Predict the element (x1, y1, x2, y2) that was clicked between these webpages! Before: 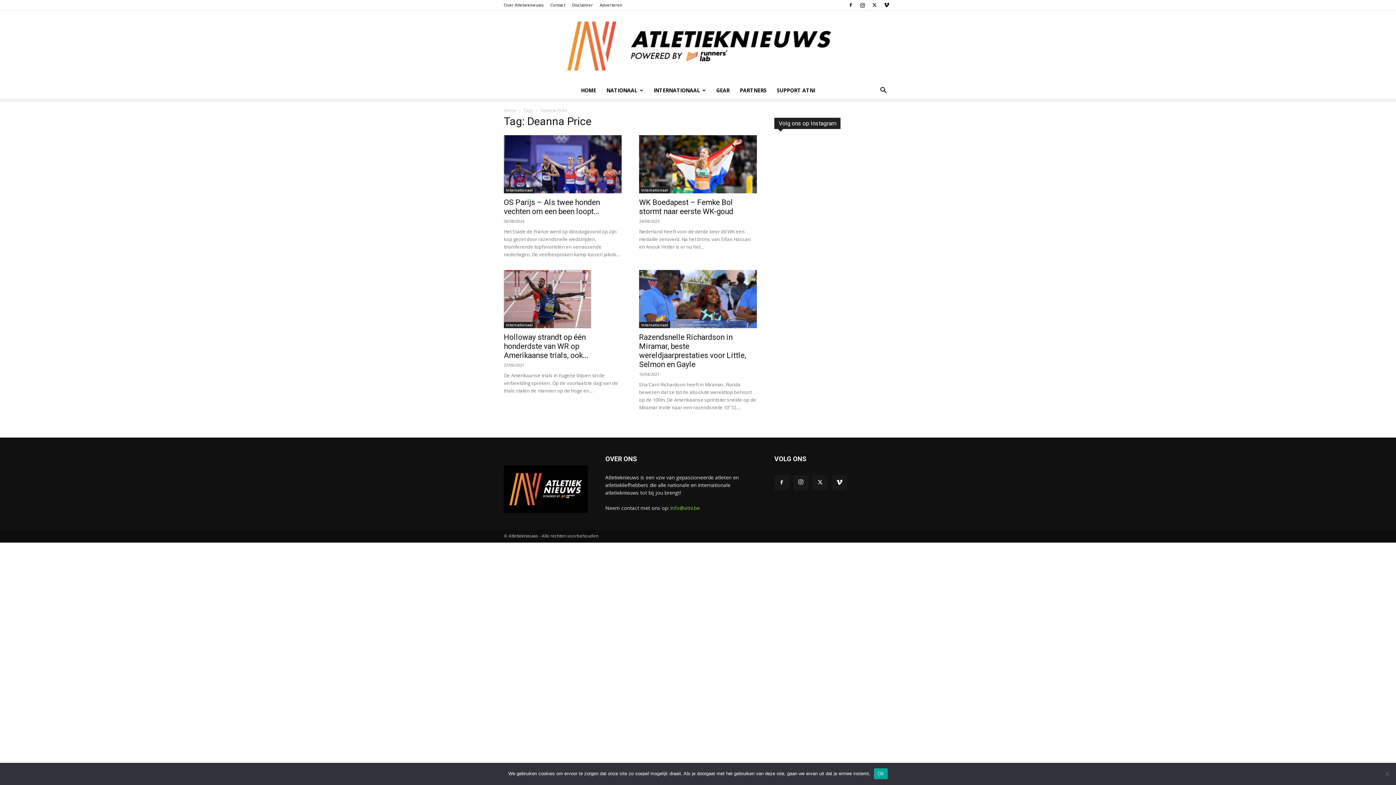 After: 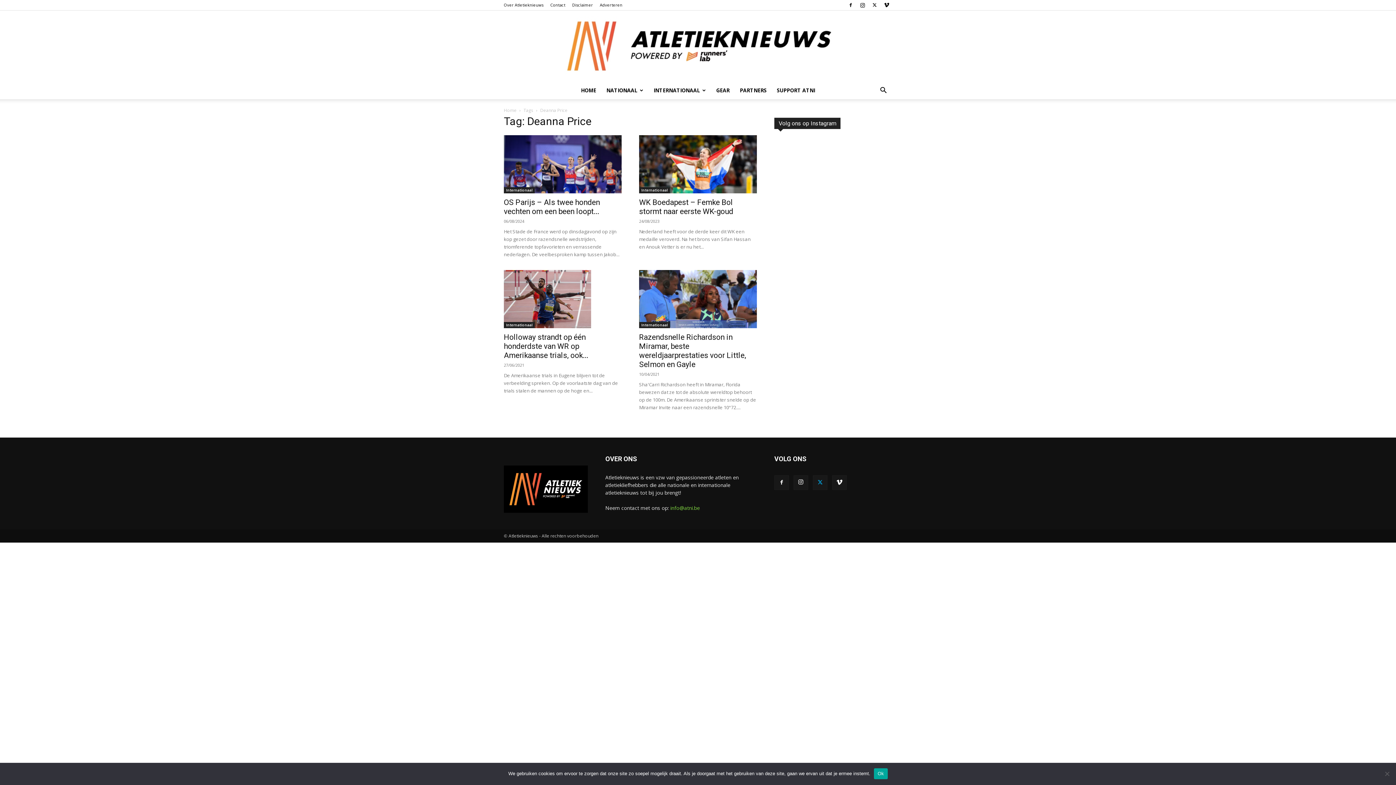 Action: bbox: (813, 475, 827, 490)